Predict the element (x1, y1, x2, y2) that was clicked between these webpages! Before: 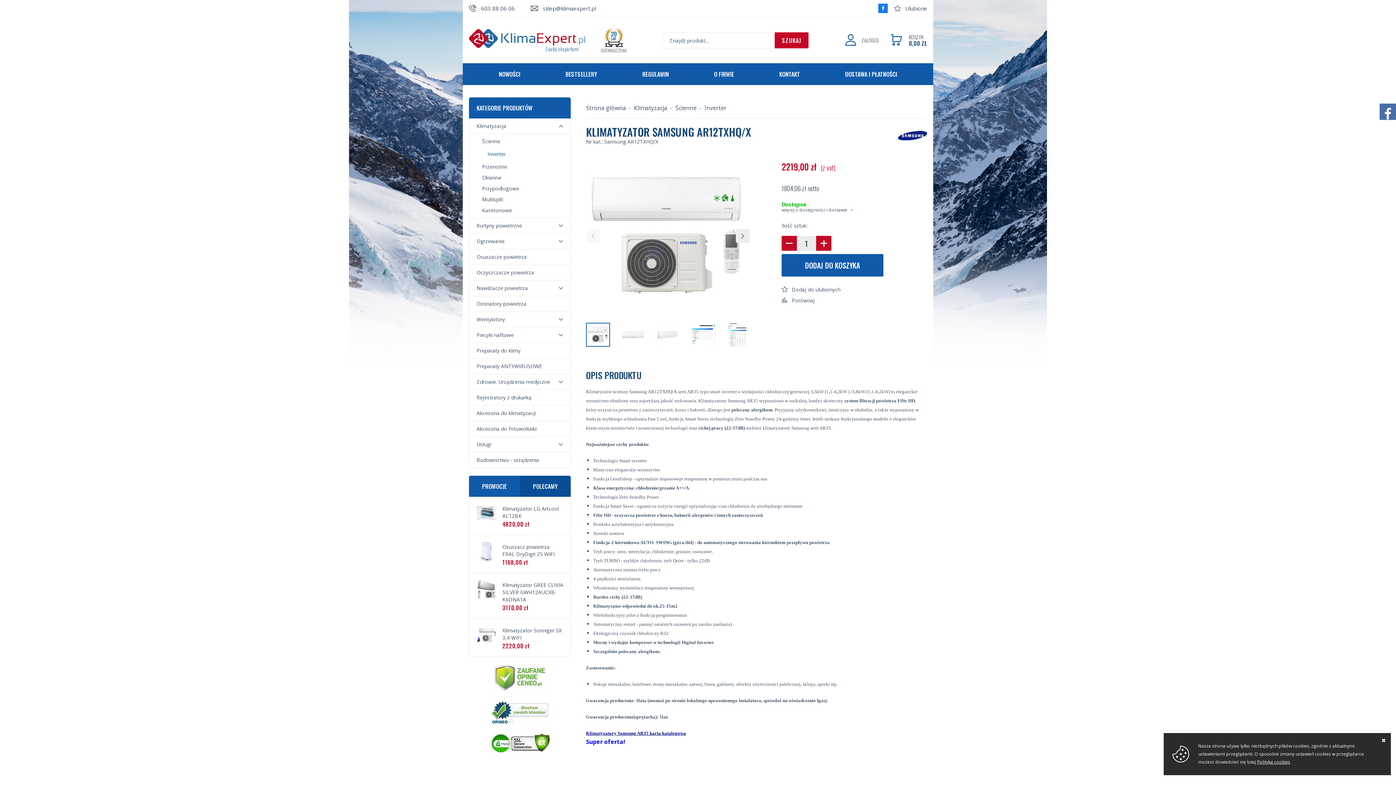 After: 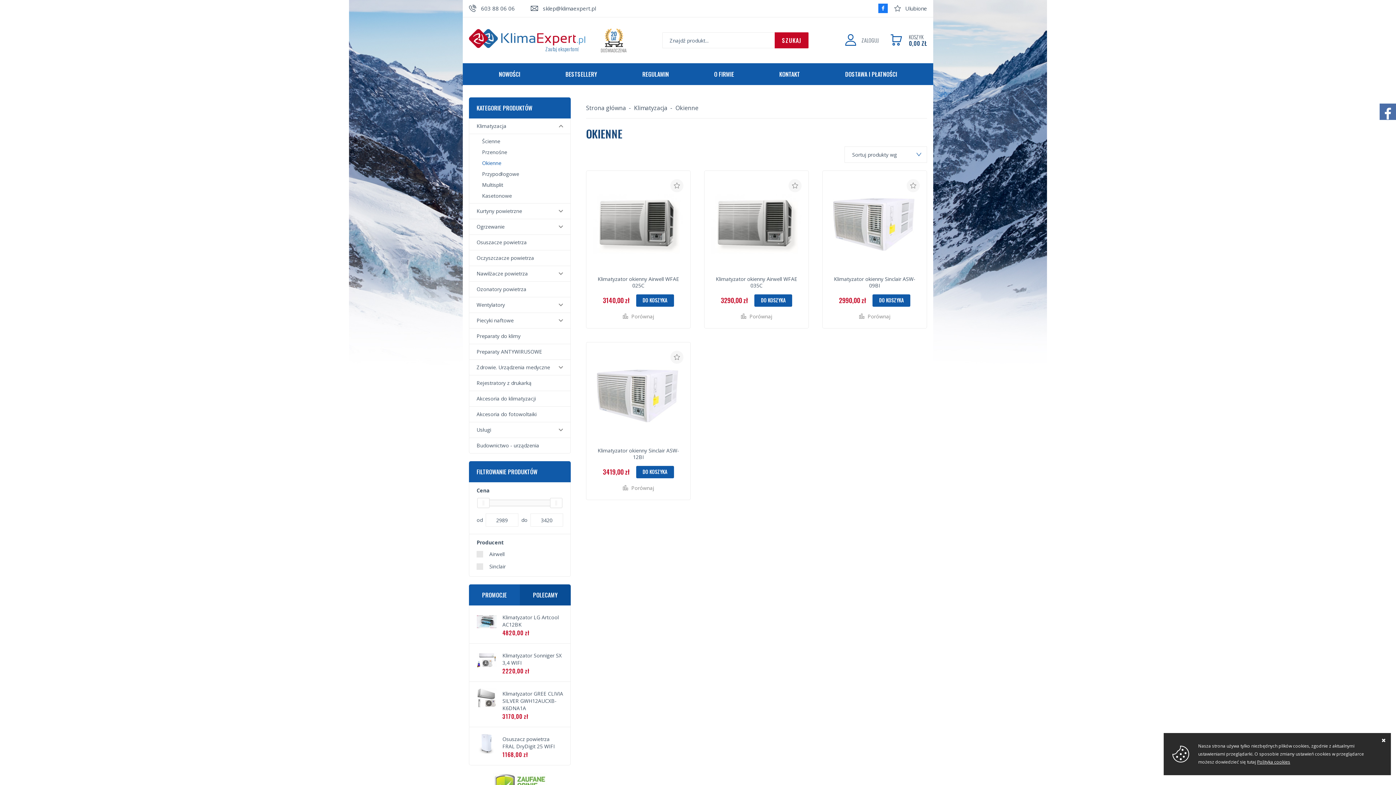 Action: bbox: (469, 172, 570, 183) label: Okienne